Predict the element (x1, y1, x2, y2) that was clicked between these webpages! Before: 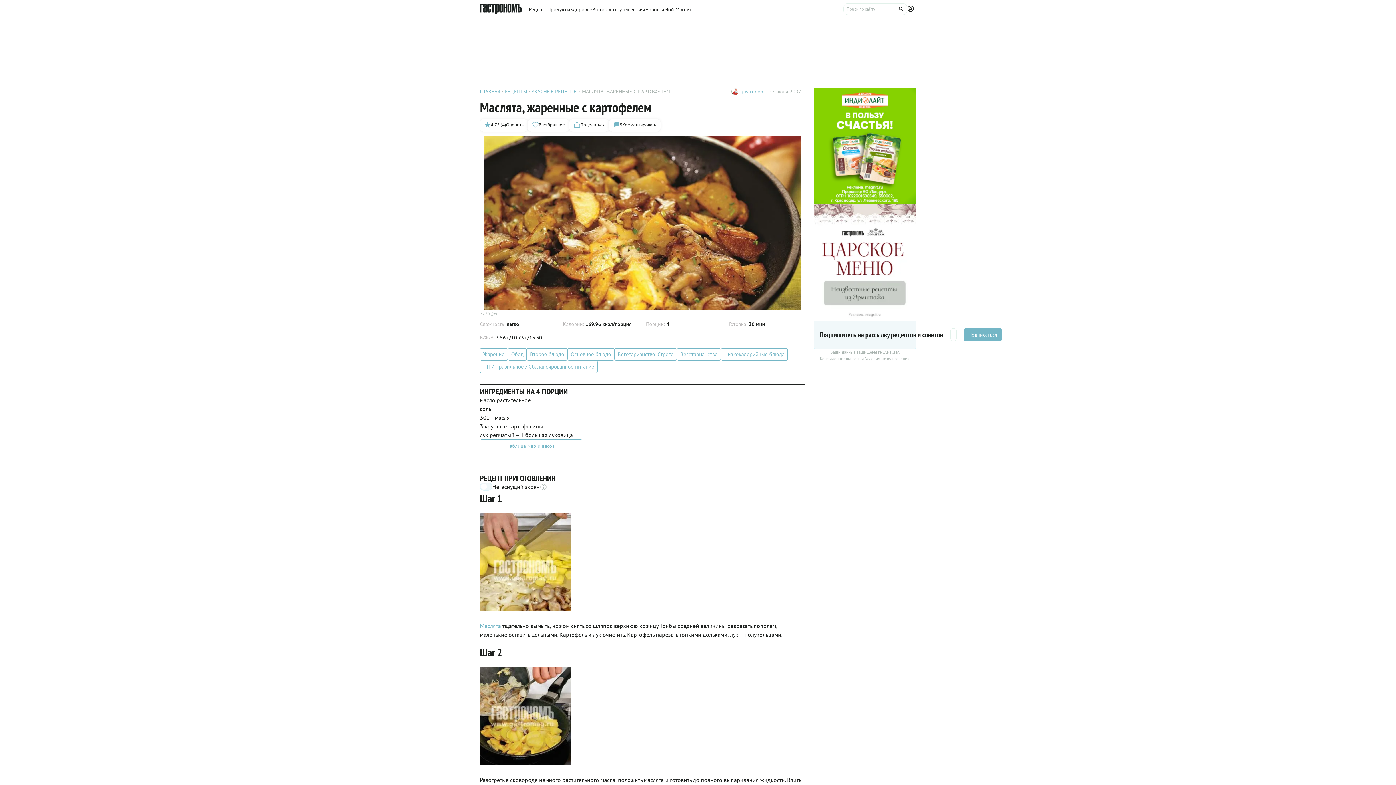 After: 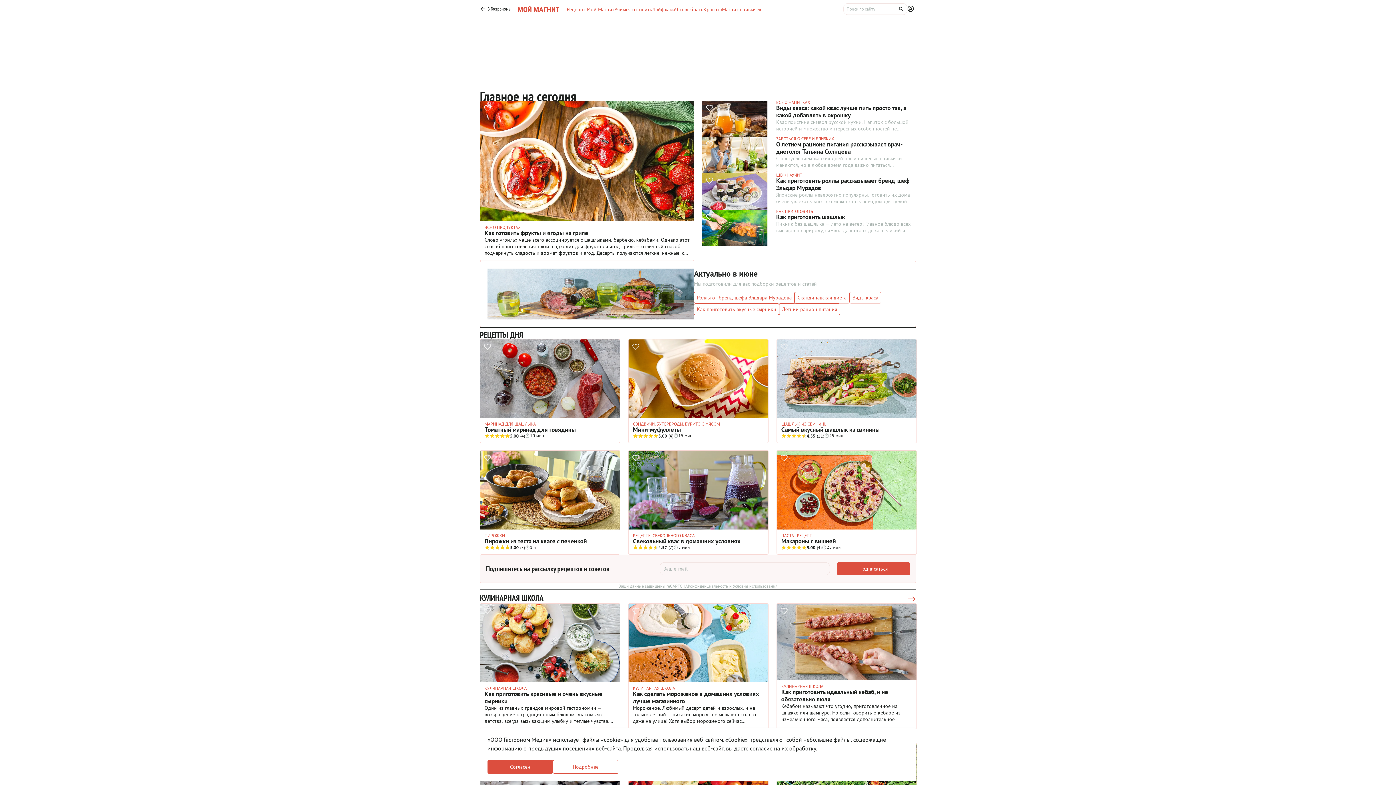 Action: label: Мой Магнит bbox: (664, 0, 692, 18)